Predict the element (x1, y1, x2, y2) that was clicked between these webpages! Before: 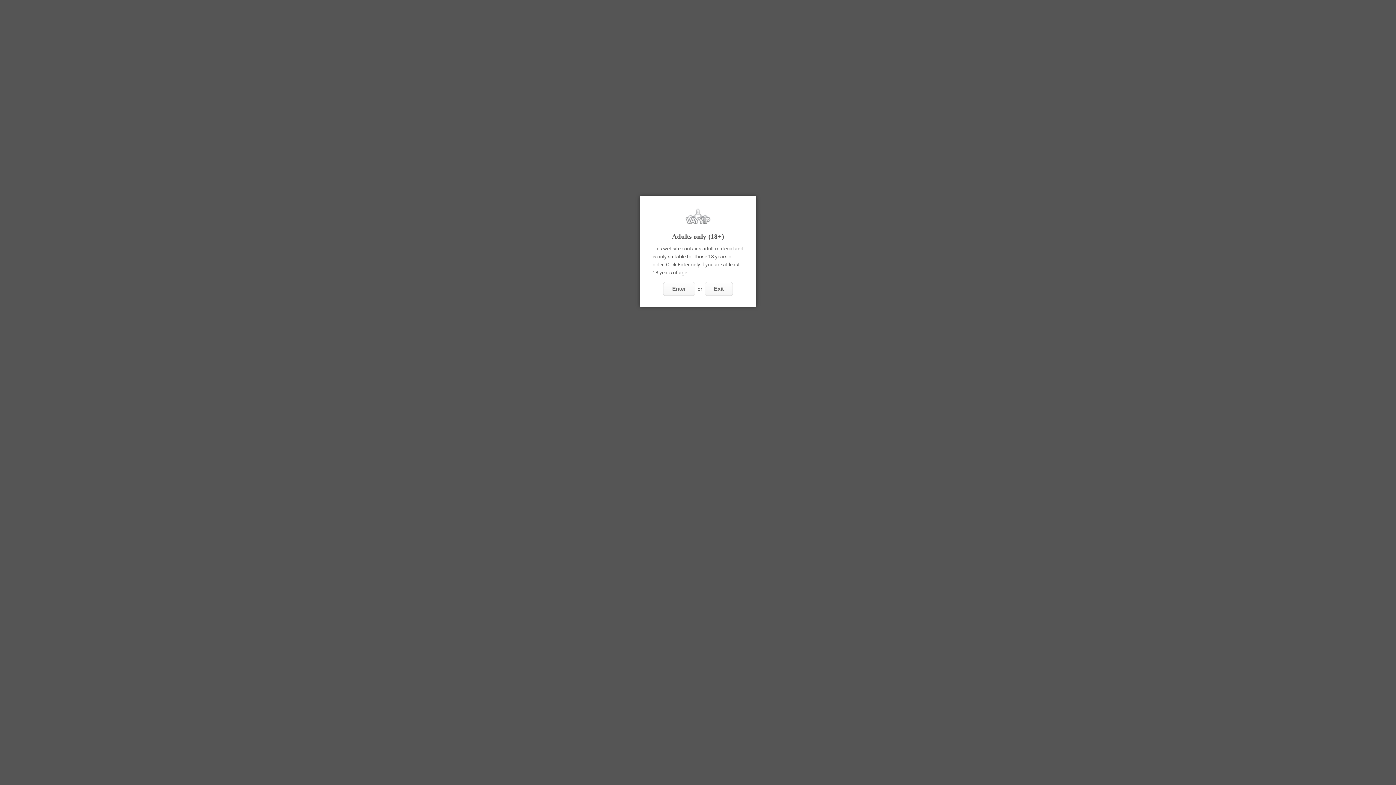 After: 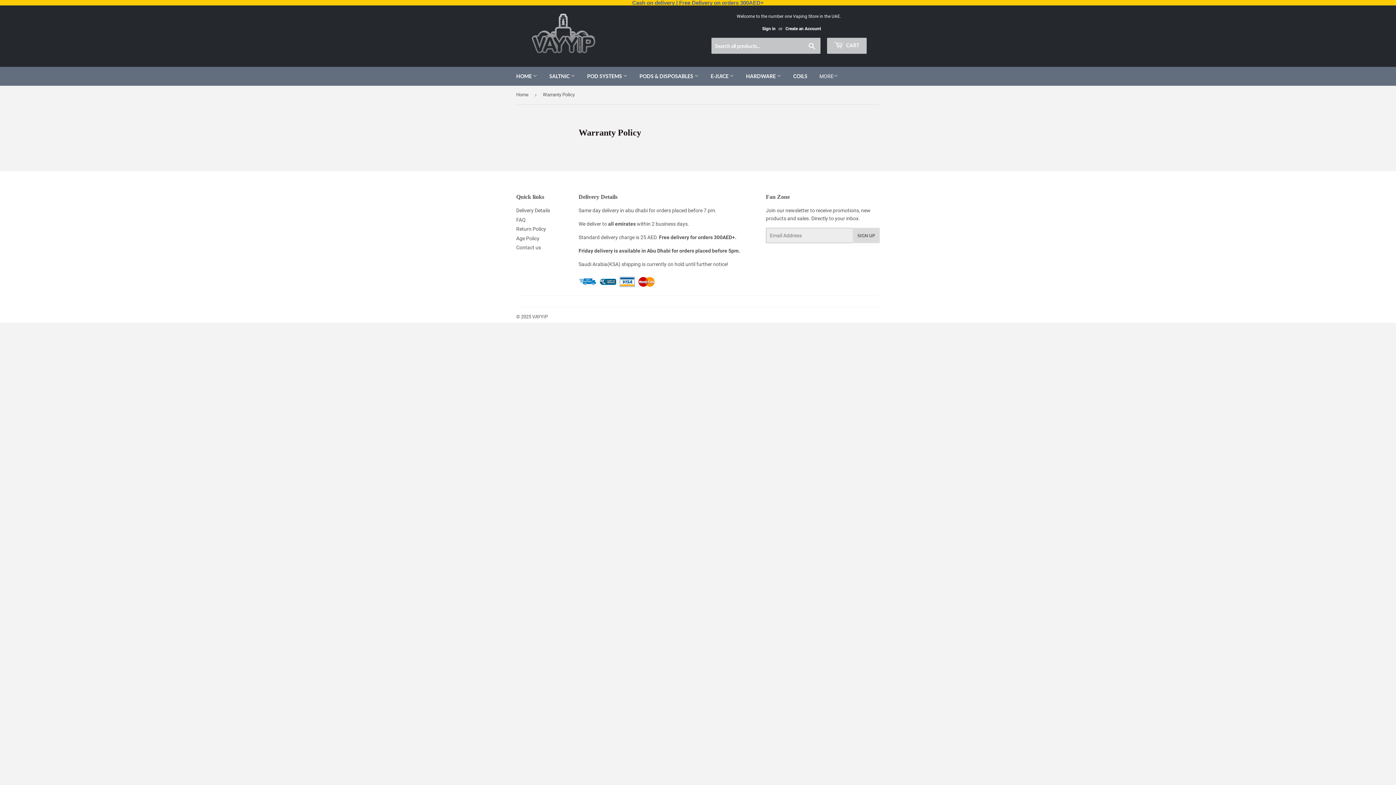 Action: label: Enter bbox: (663, 282, 695, 296)